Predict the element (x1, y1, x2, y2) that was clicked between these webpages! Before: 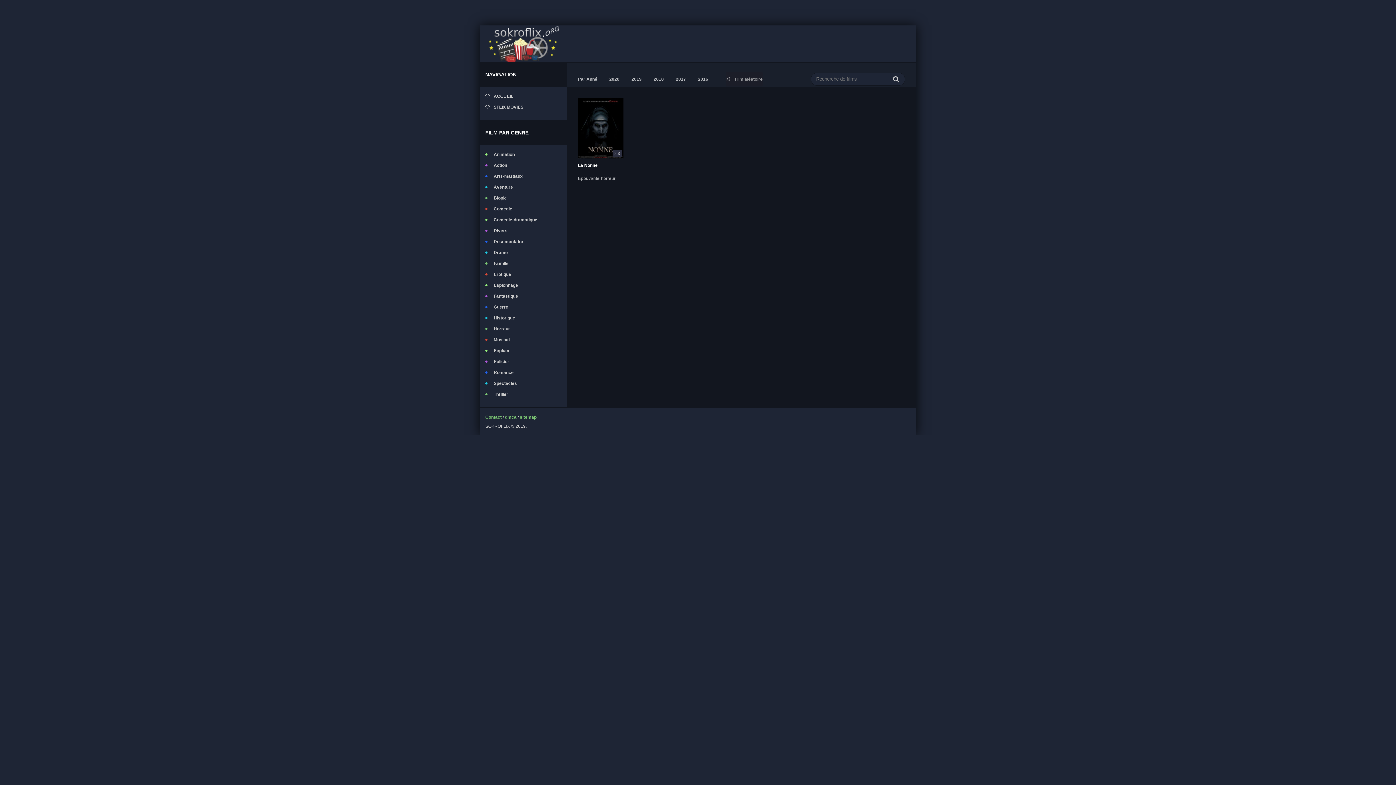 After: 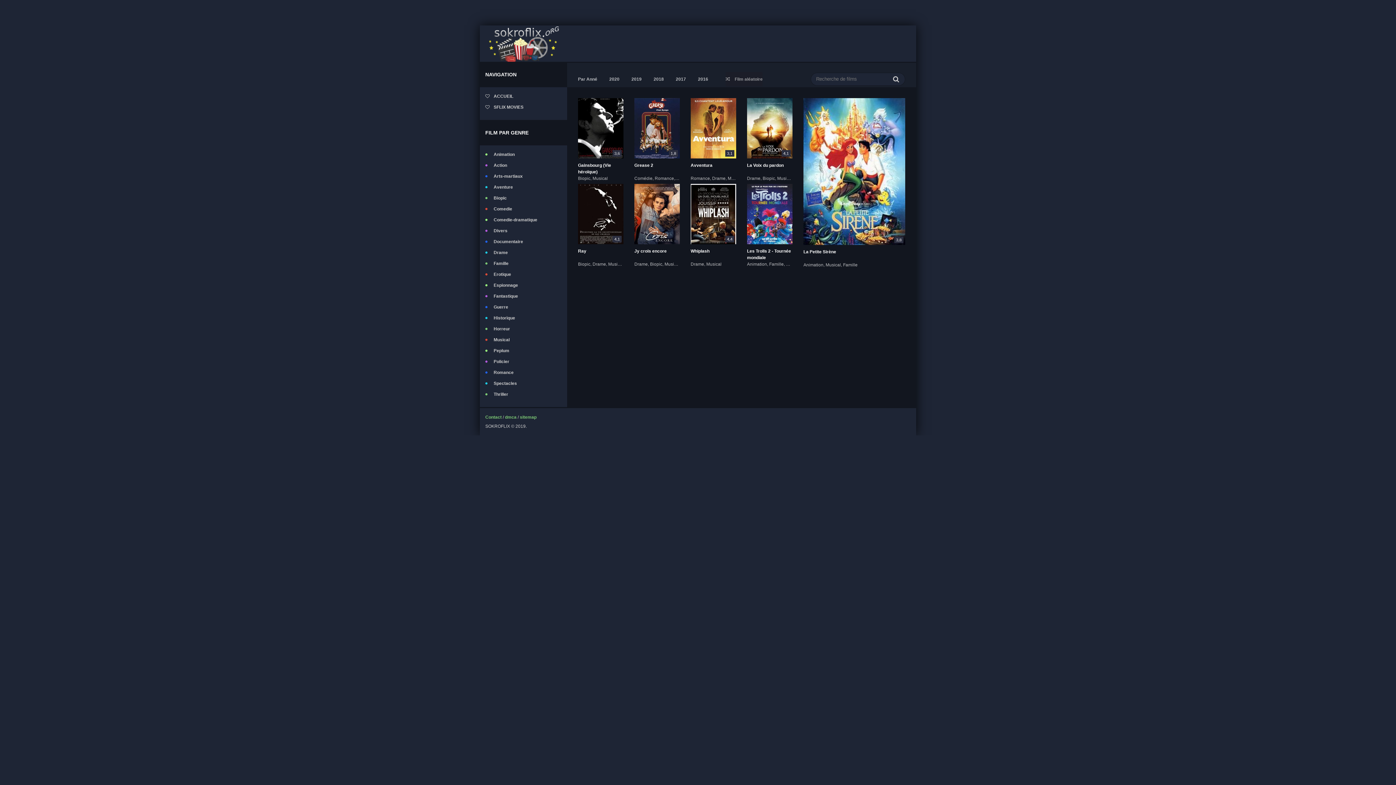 Action: bbox: (485, 336, 561, 343) label: Musical